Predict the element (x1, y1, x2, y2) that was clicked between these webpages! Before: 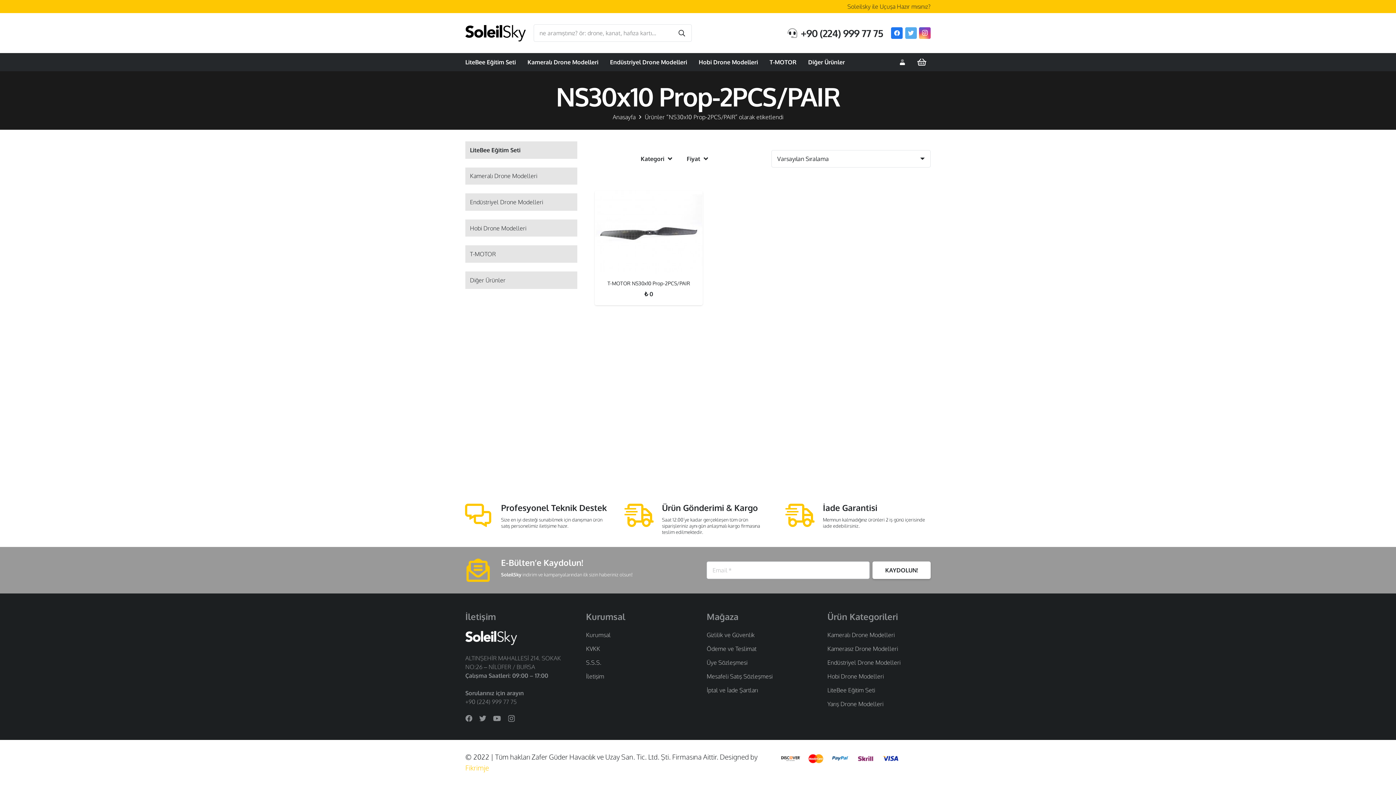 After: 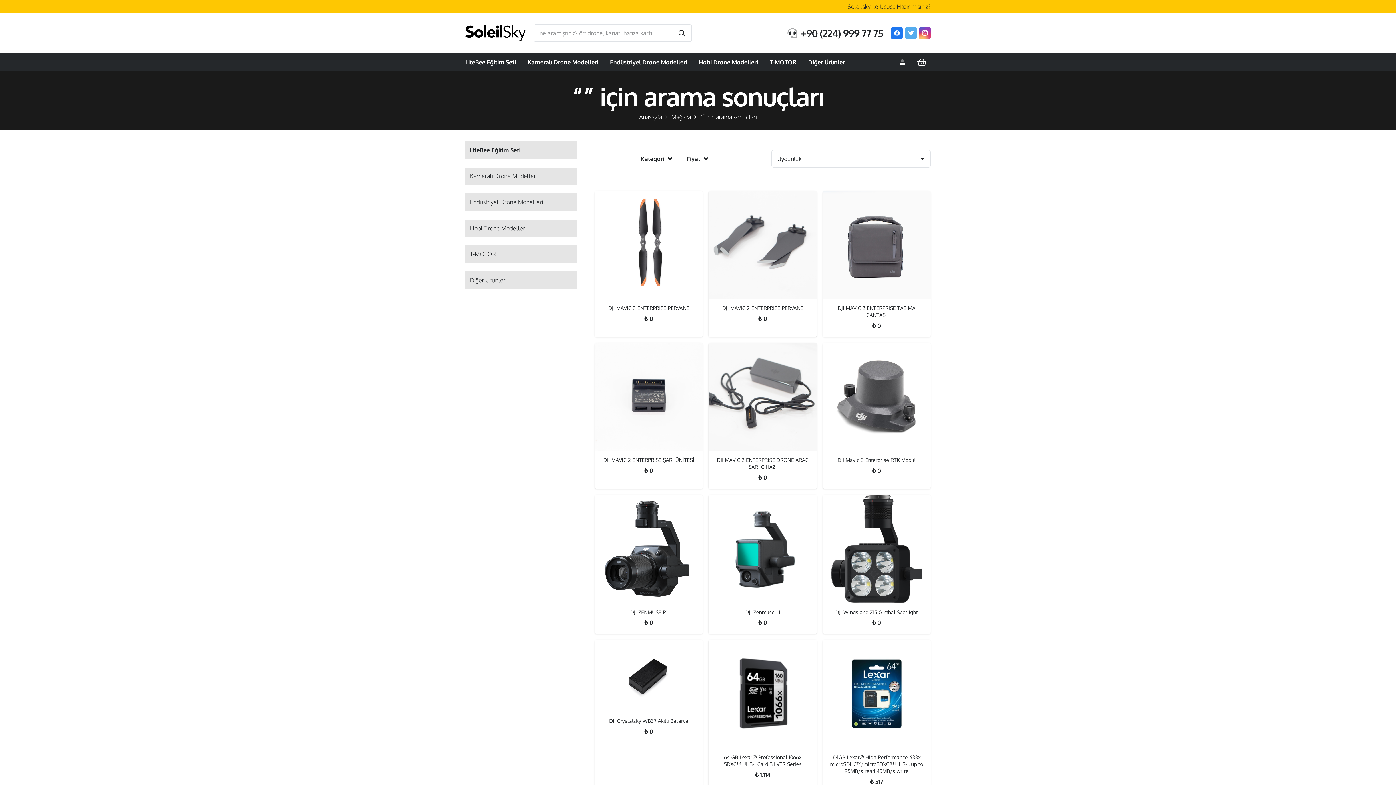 Action: bbox: (678, 26, 685, 39) label: Ara